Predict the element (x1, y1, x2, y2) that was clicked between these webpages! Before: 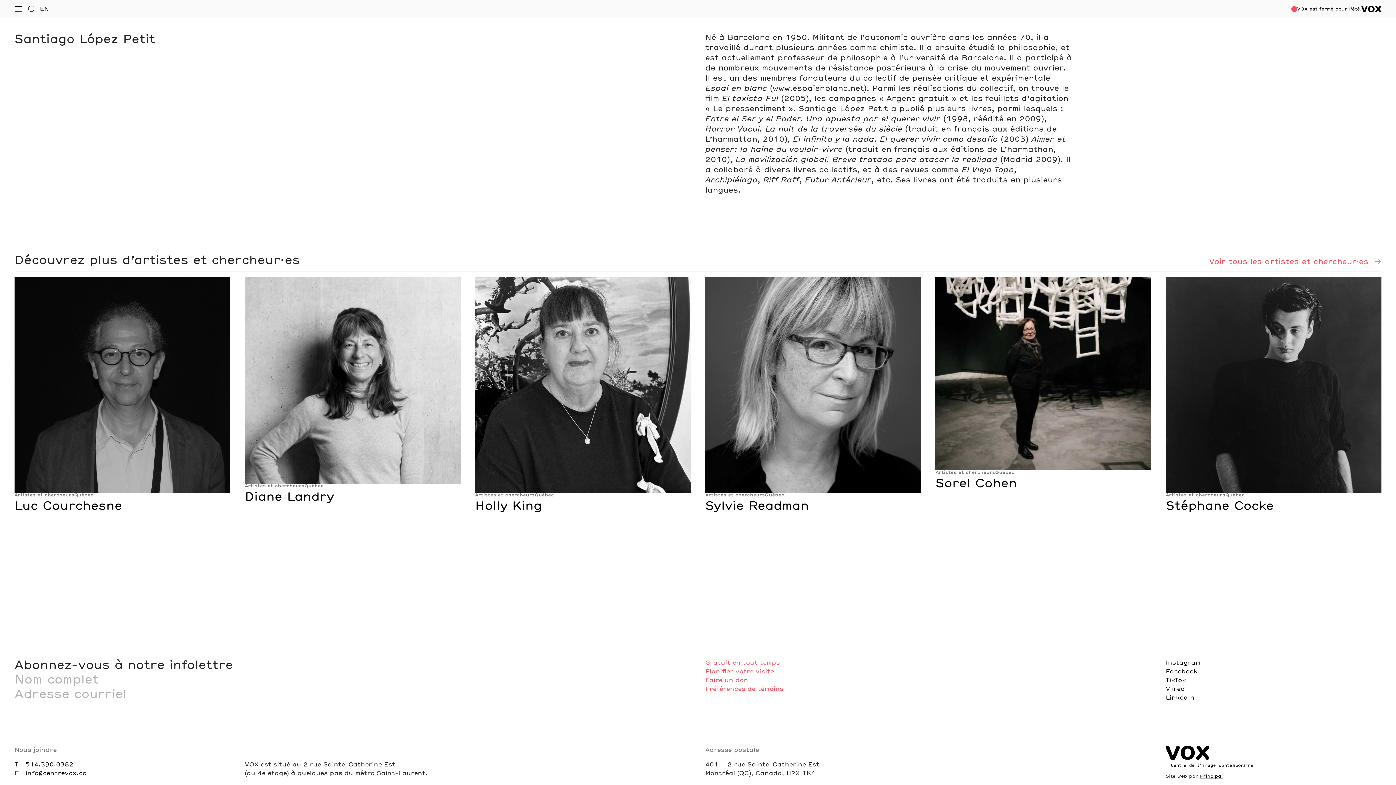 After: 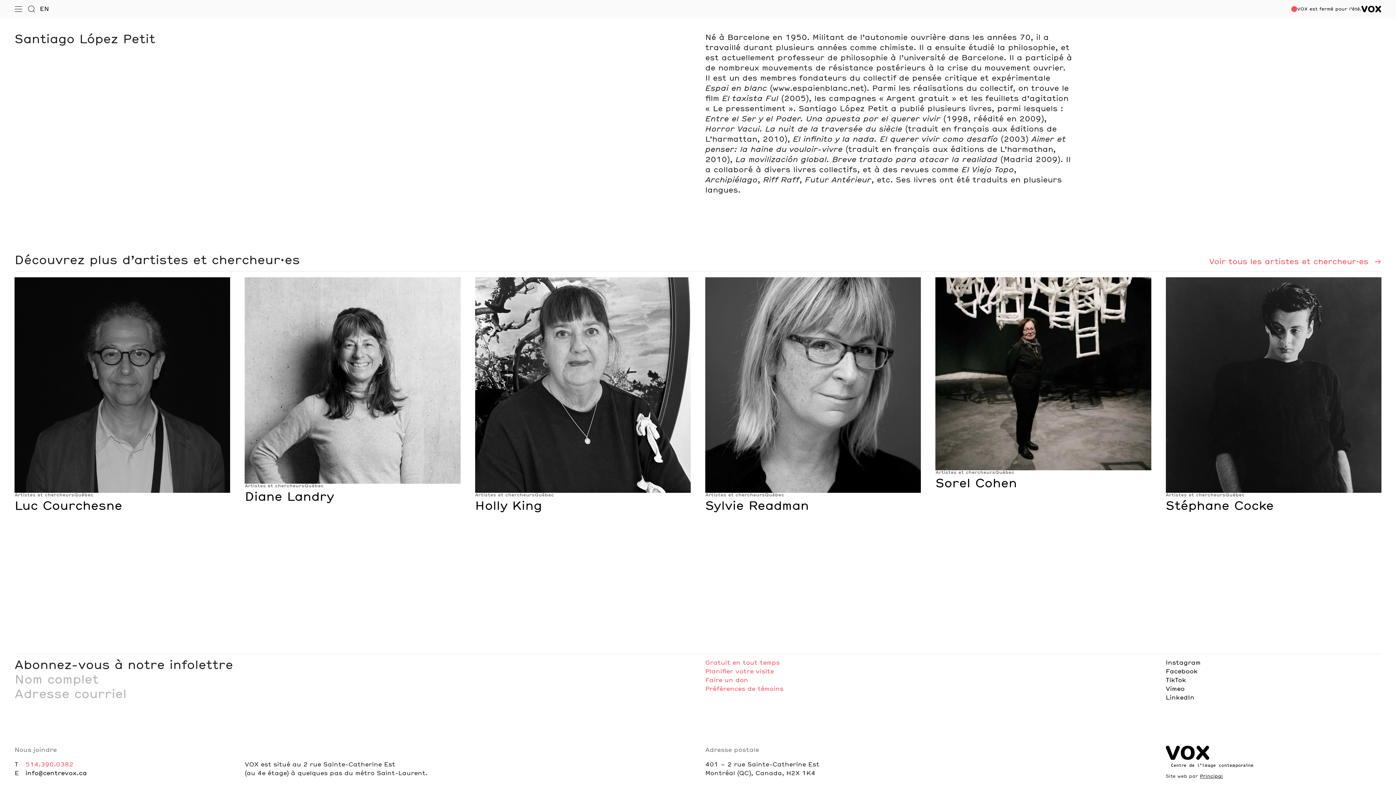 Action: bbox: (25, 760, 73, 769) label: 514.390.0382